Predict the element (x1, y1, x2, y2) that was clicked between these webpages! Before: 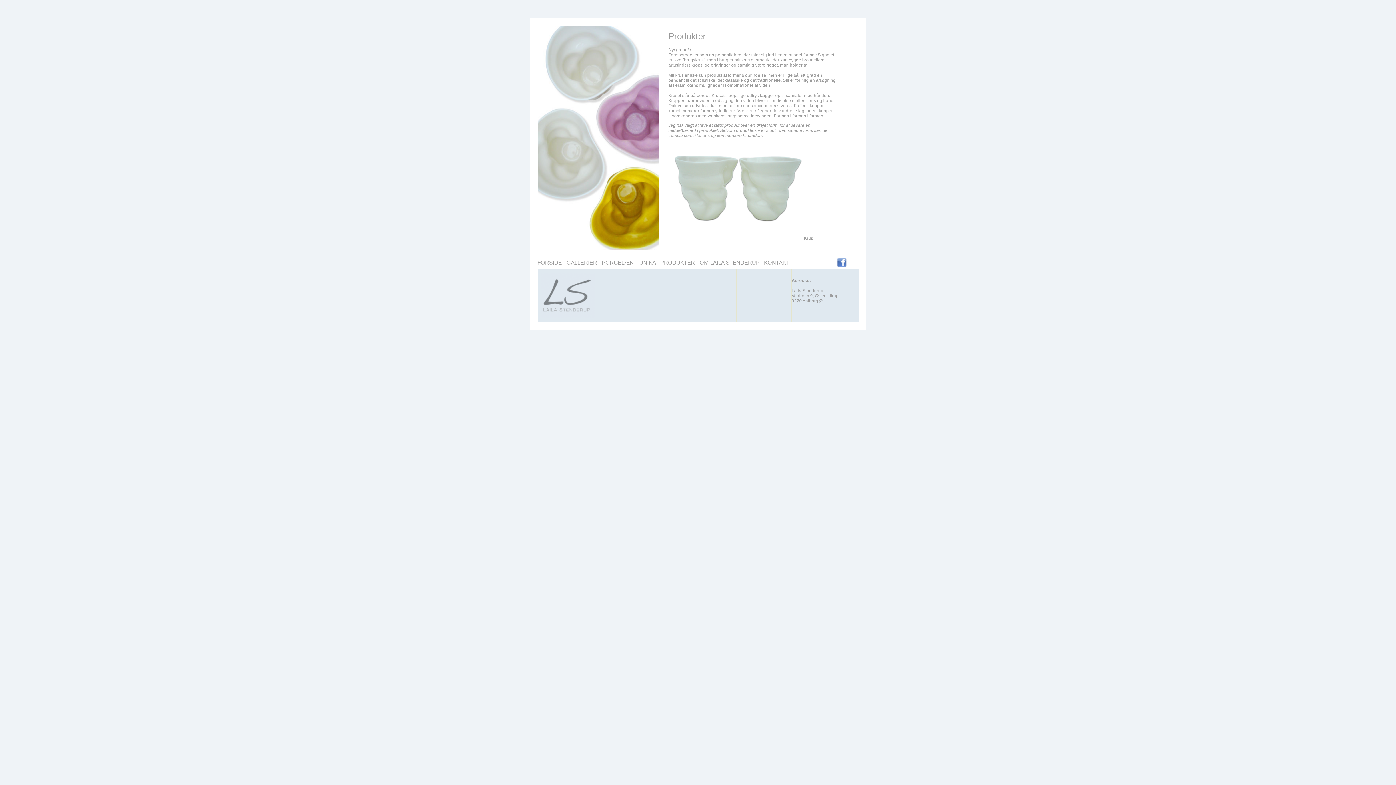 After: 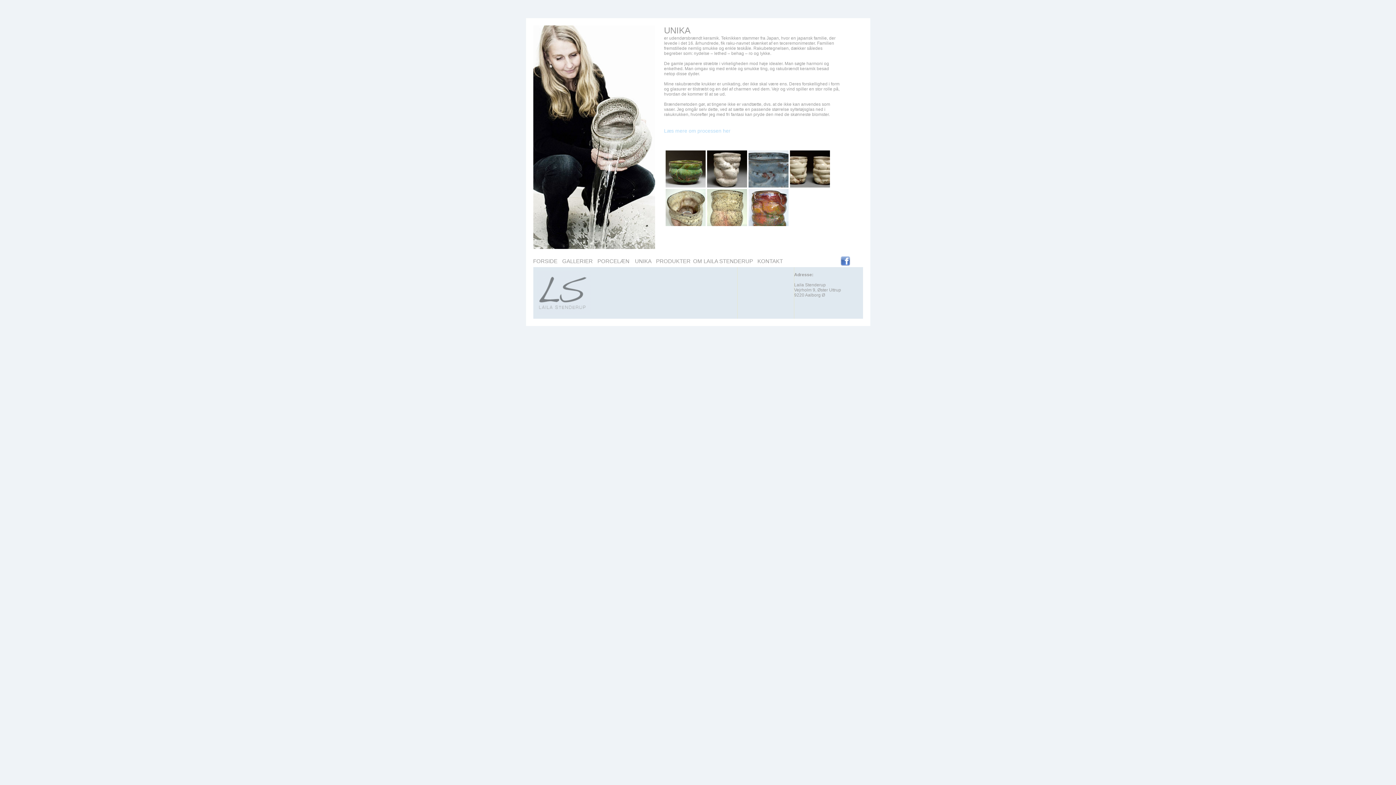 Action: label: UNIKA  bbox: (639, 259, 657, 265)